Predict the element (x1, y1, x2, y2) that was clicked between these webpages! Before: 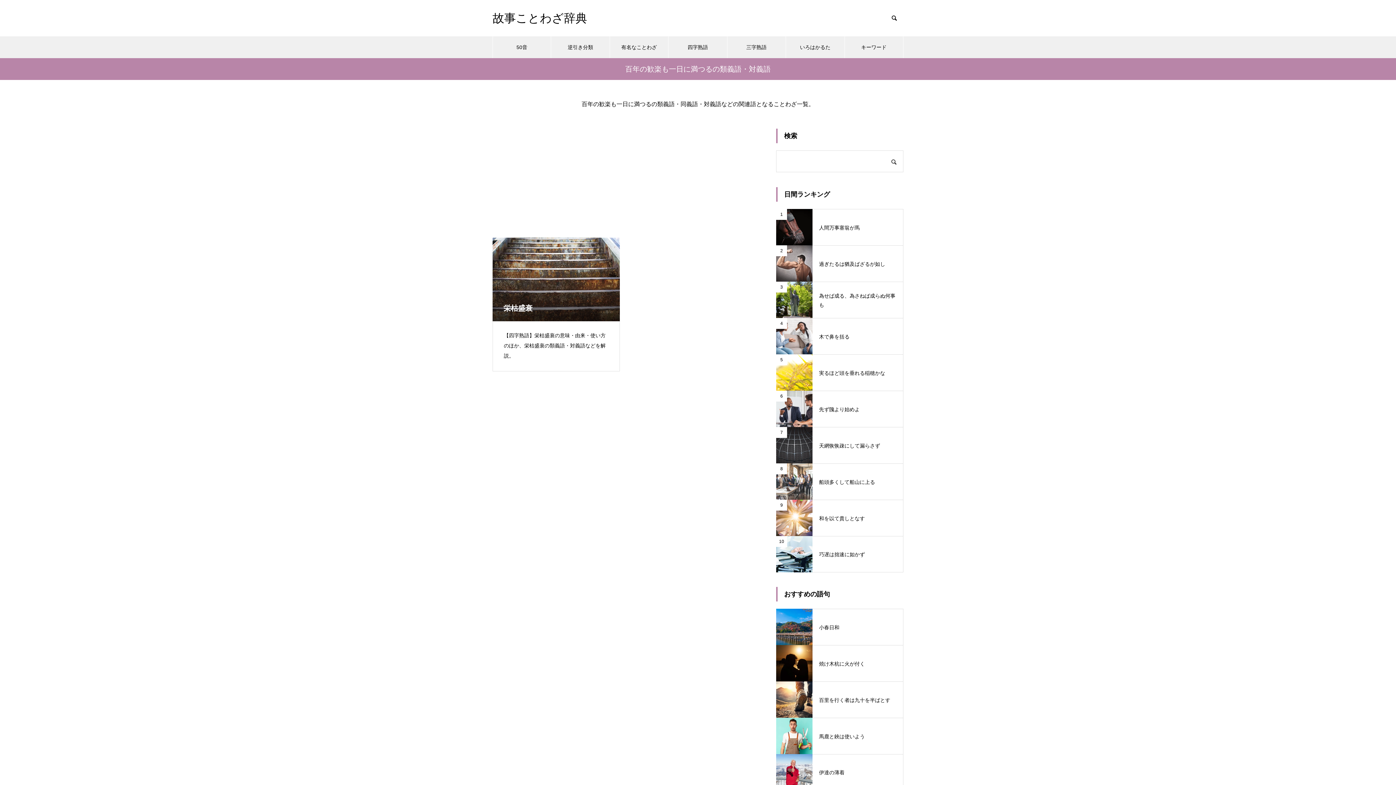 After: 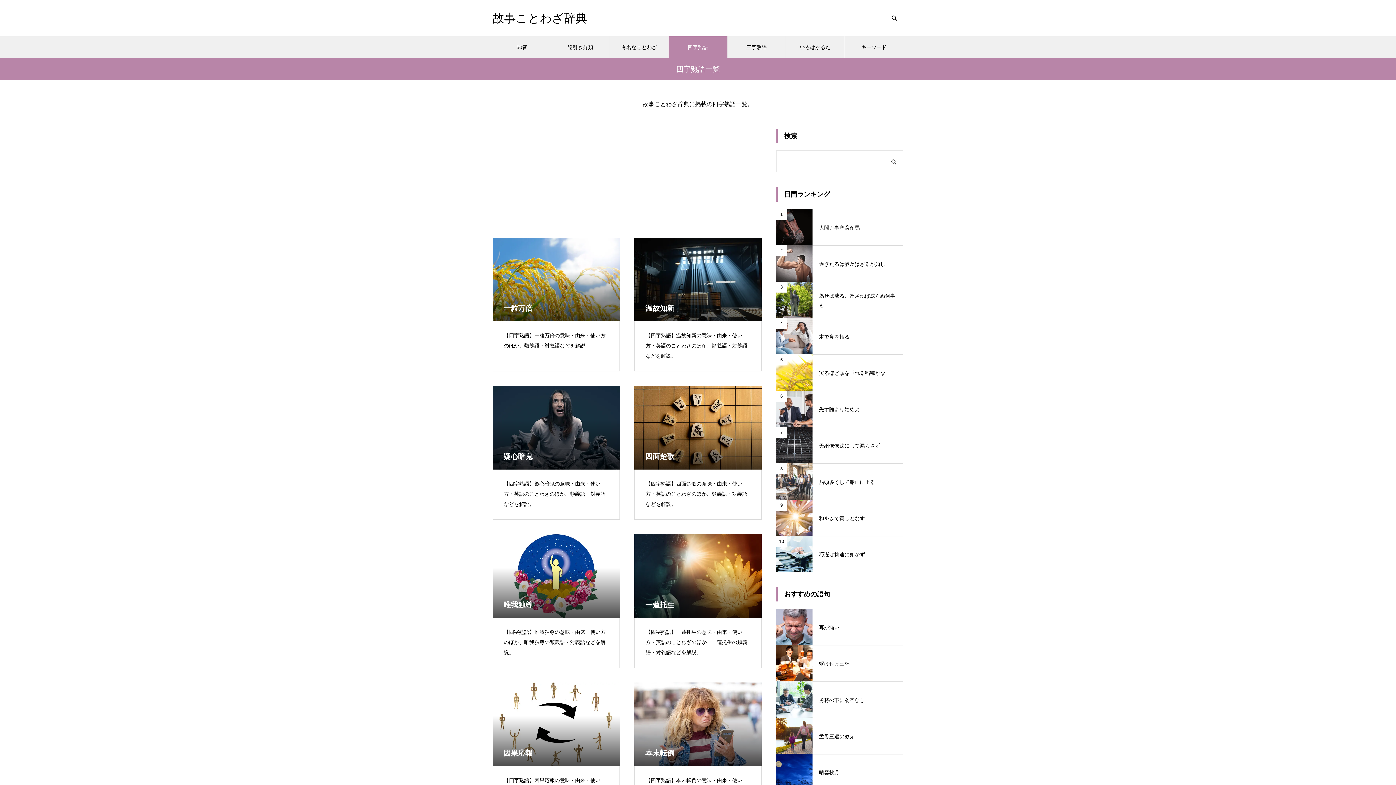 Action: label: 四字熟語 bbox: (668, 36, 727, 58)